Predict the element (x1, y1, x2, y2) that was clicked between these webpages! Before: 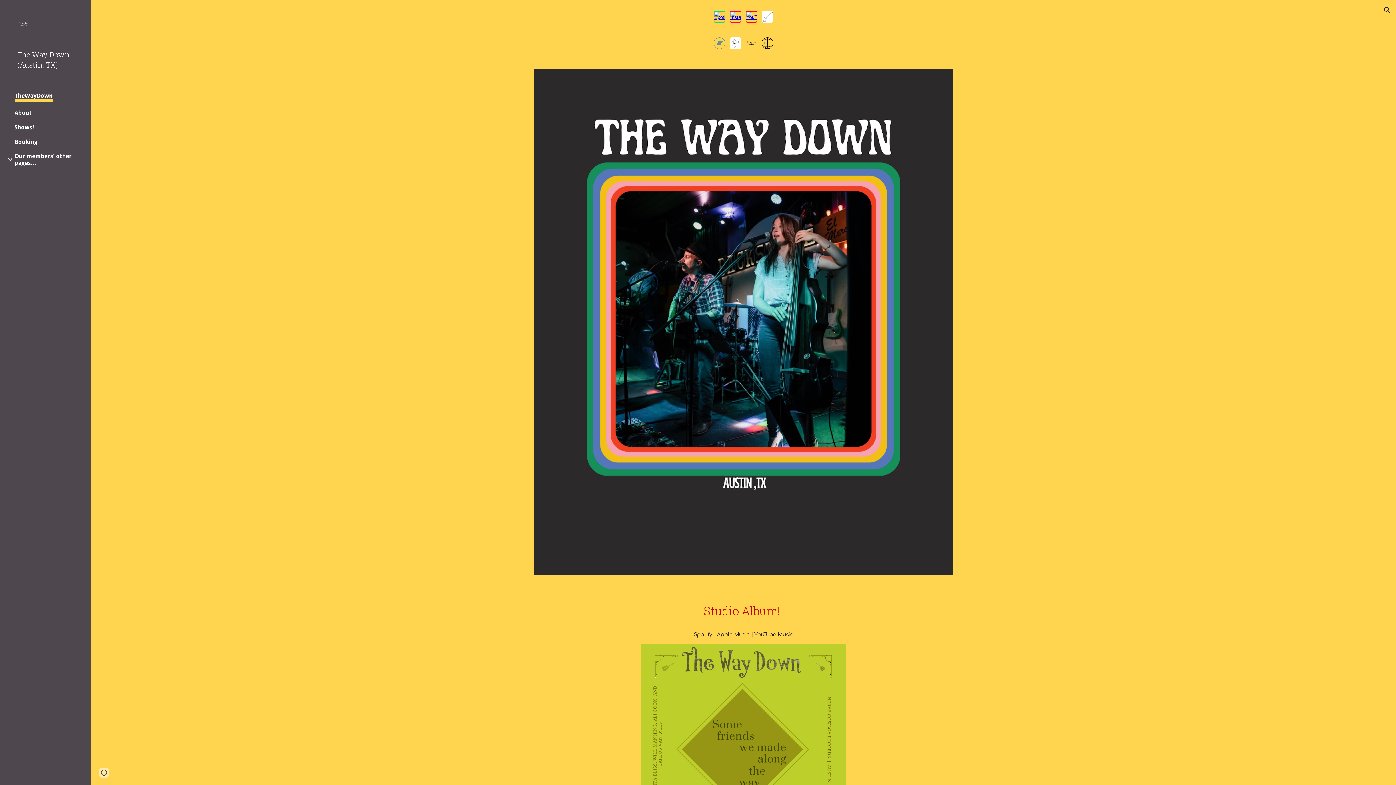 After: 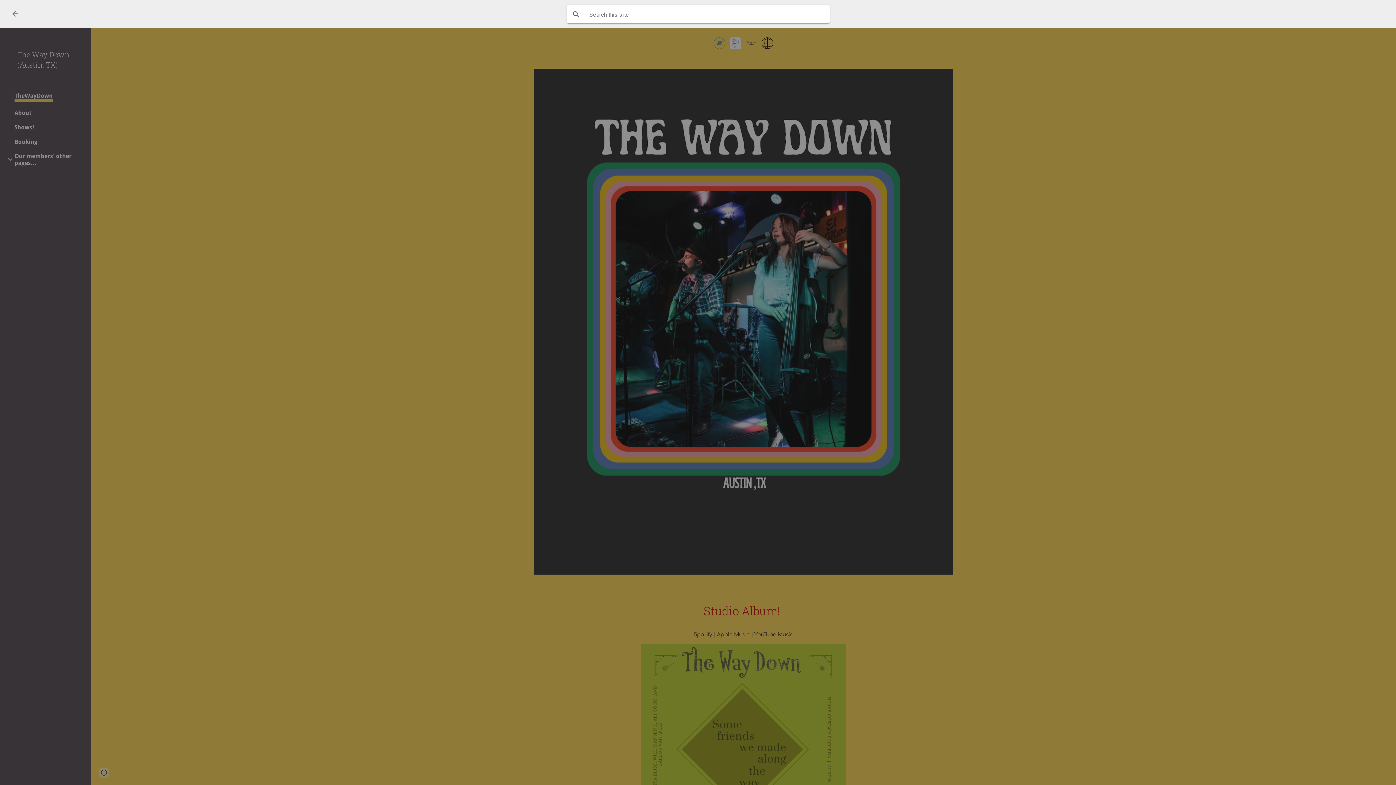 Action: label: Open search bar bbox: (1378, 1, 1396, 18)